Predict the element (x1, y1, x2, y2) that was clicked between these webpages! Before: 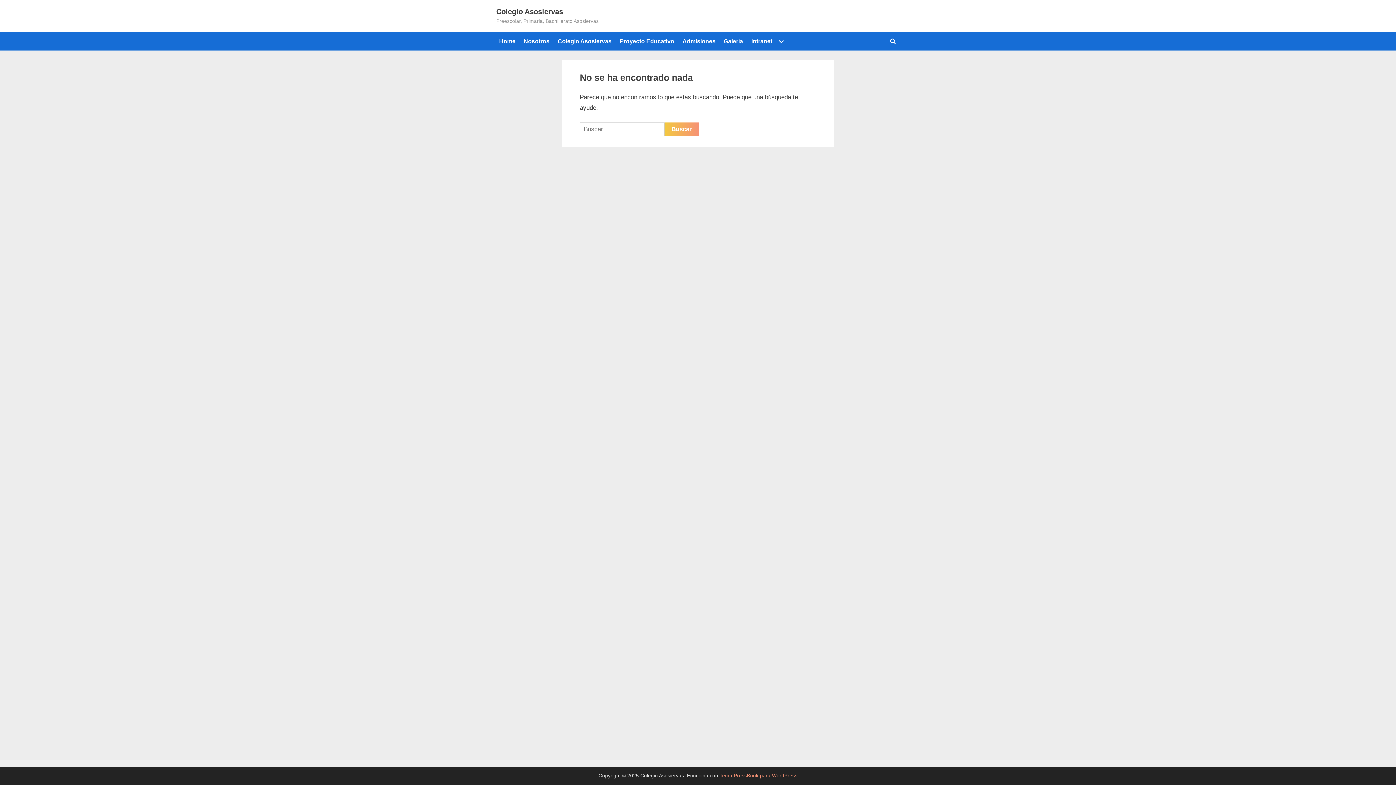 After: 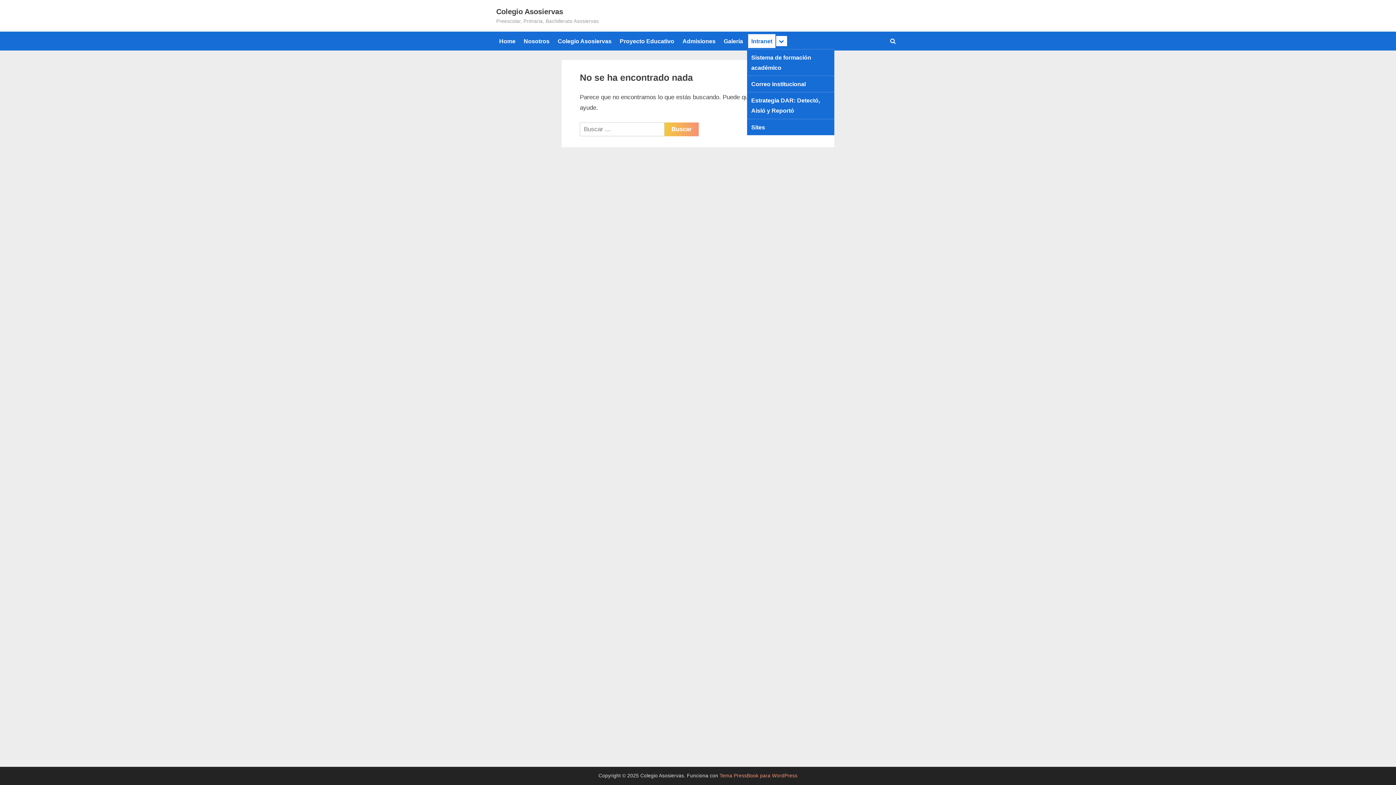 Action: bbox: (748, 34, 775, 47) label: Intranet